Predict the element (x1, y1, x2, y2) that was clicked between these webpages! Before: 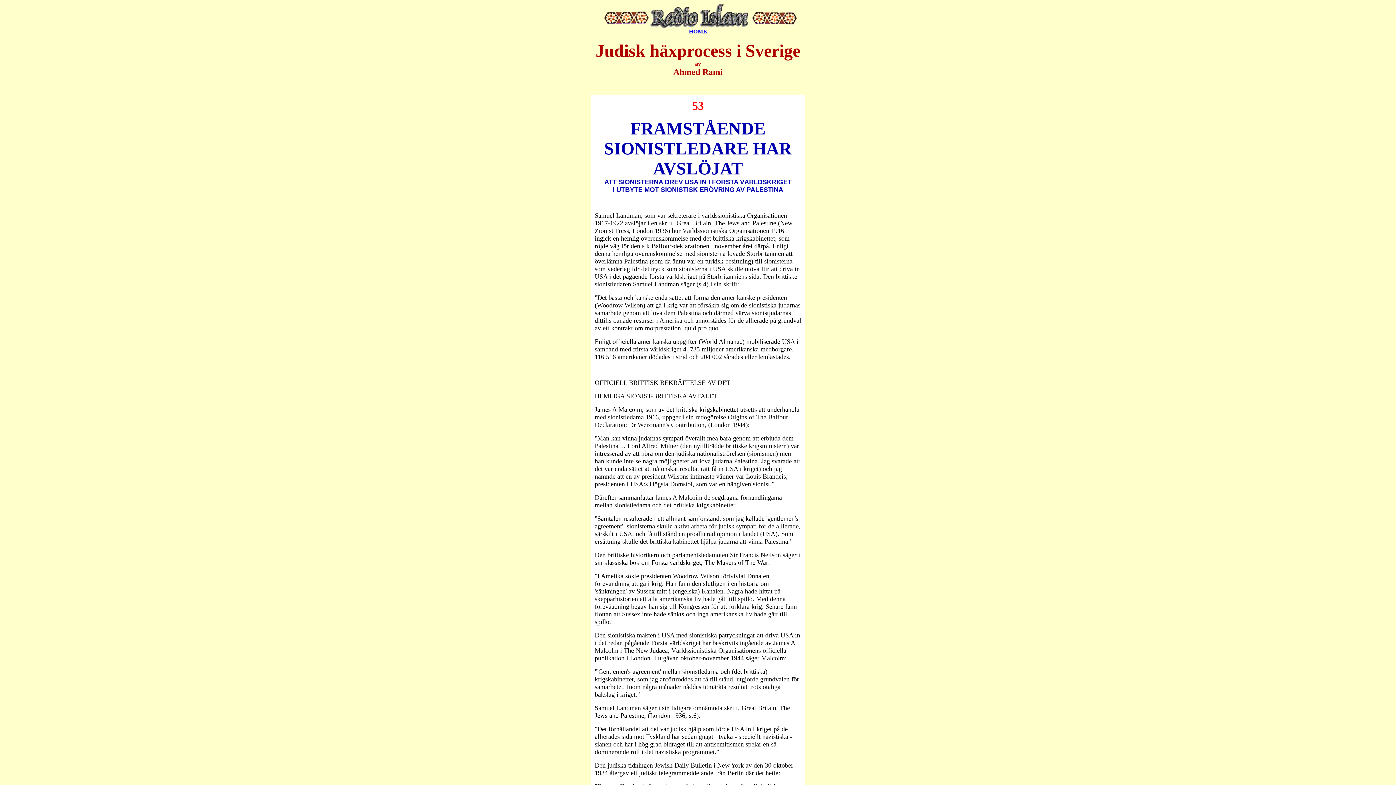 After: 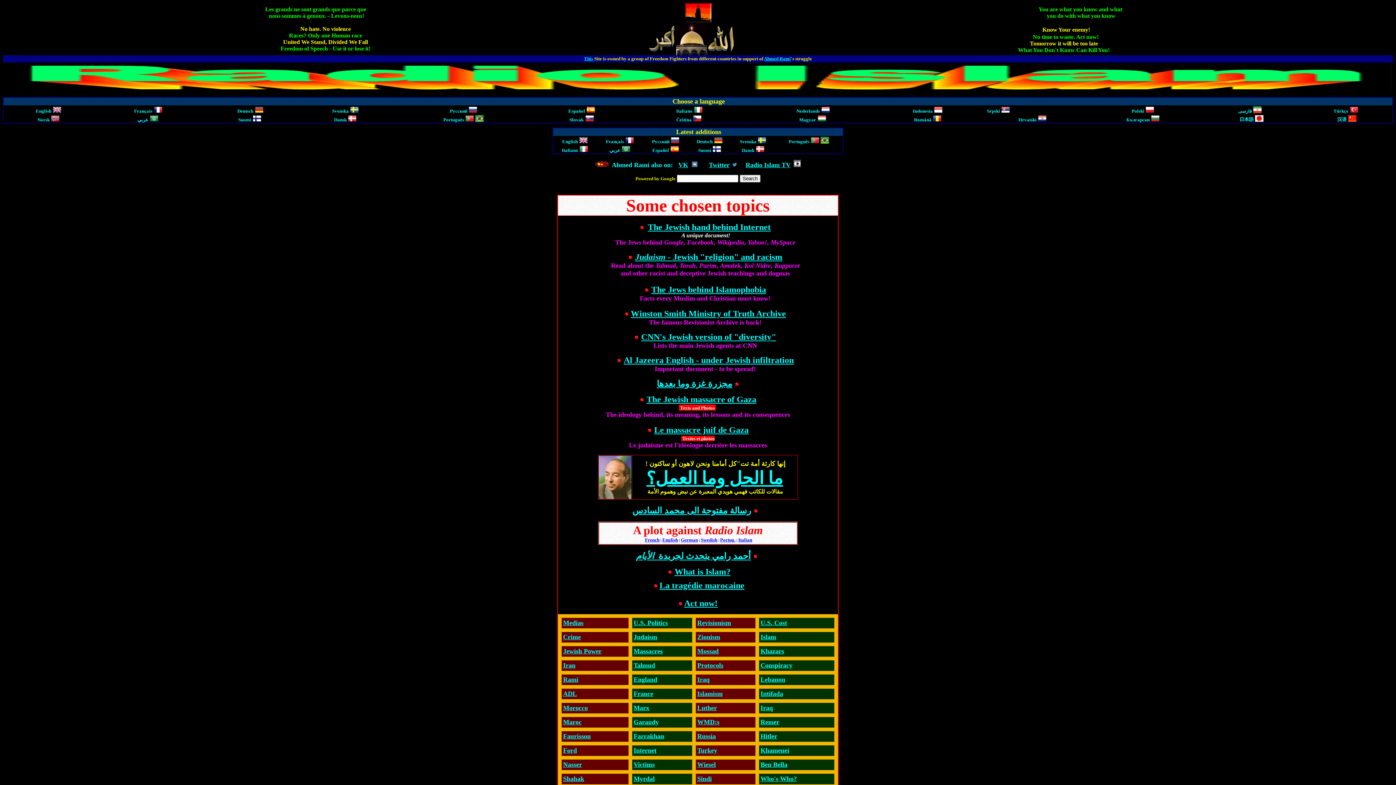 Action: label: HOME bbox: (689, 28, 707, 34)